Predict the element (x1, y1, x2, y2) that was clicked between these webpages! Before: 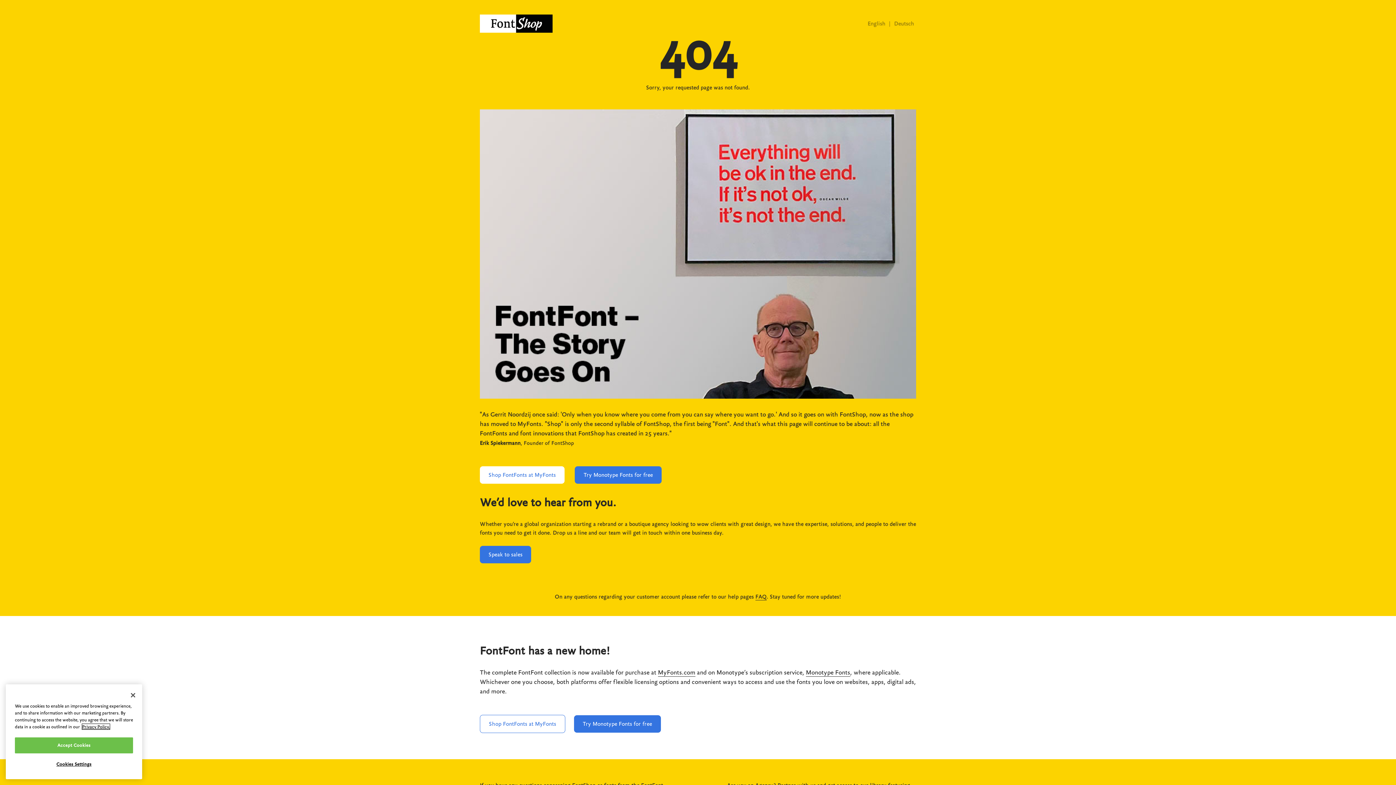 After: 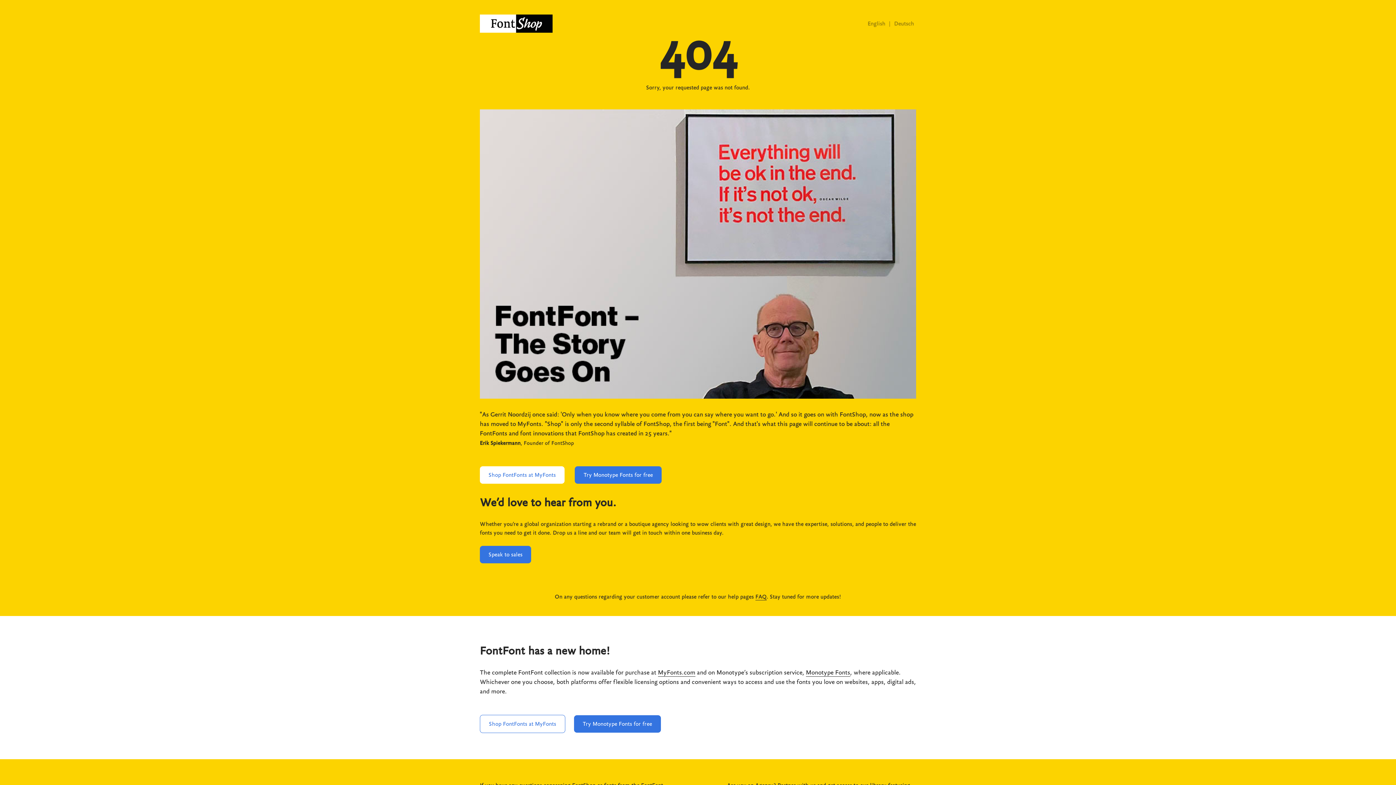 Action: label: Accept Cookies bbox: (14, 737, 133, 753)